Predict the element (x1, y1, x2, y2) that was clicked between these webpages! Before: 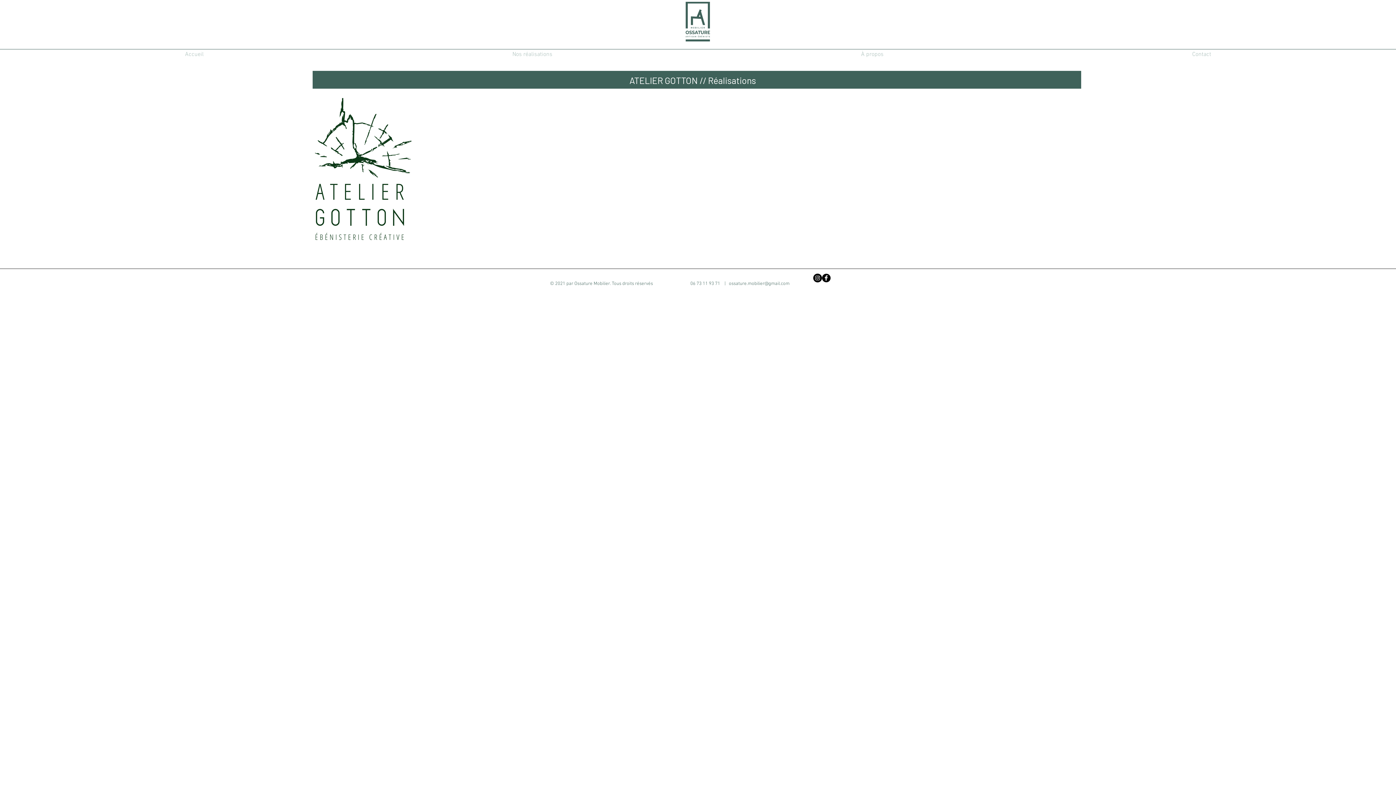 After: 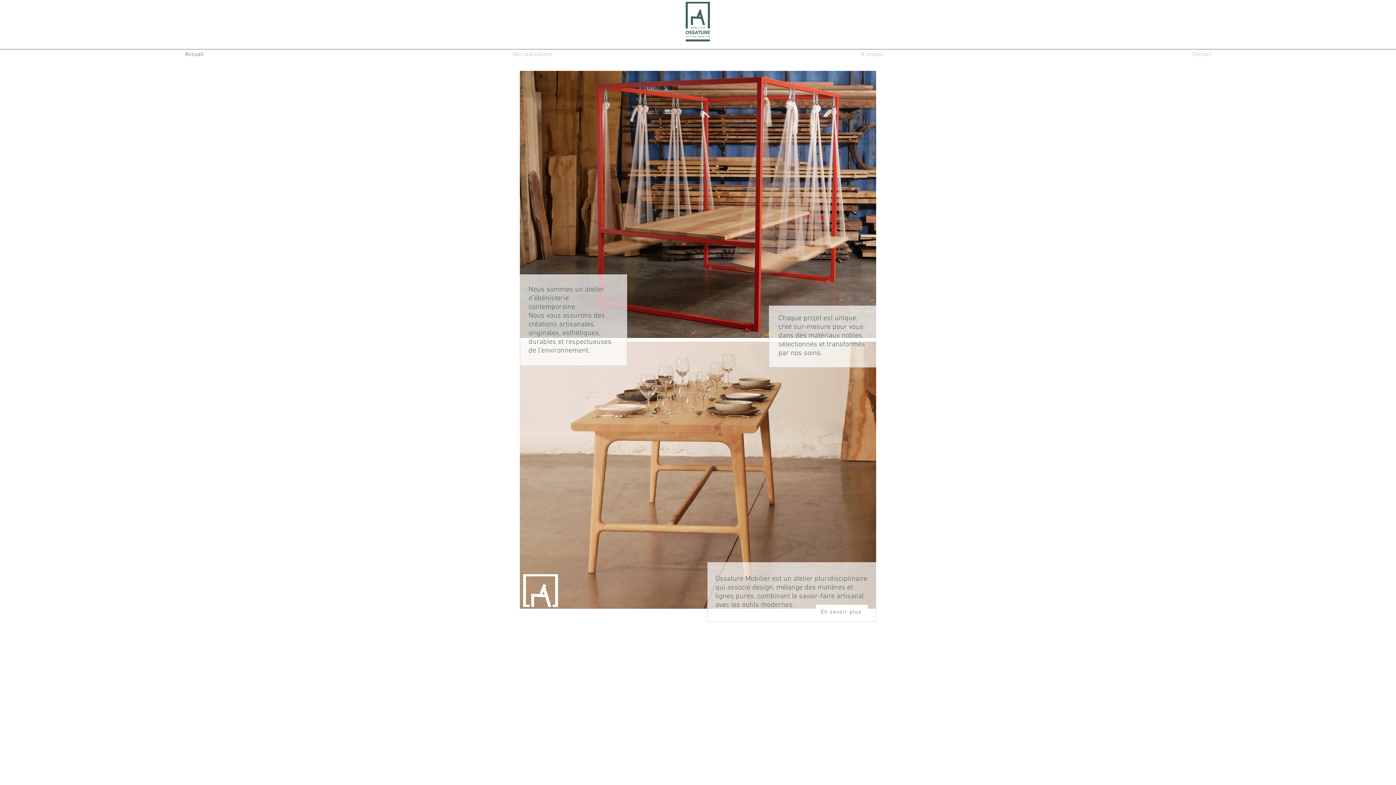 Action: bbox: (30, 50, 358, 58) label: Accueil